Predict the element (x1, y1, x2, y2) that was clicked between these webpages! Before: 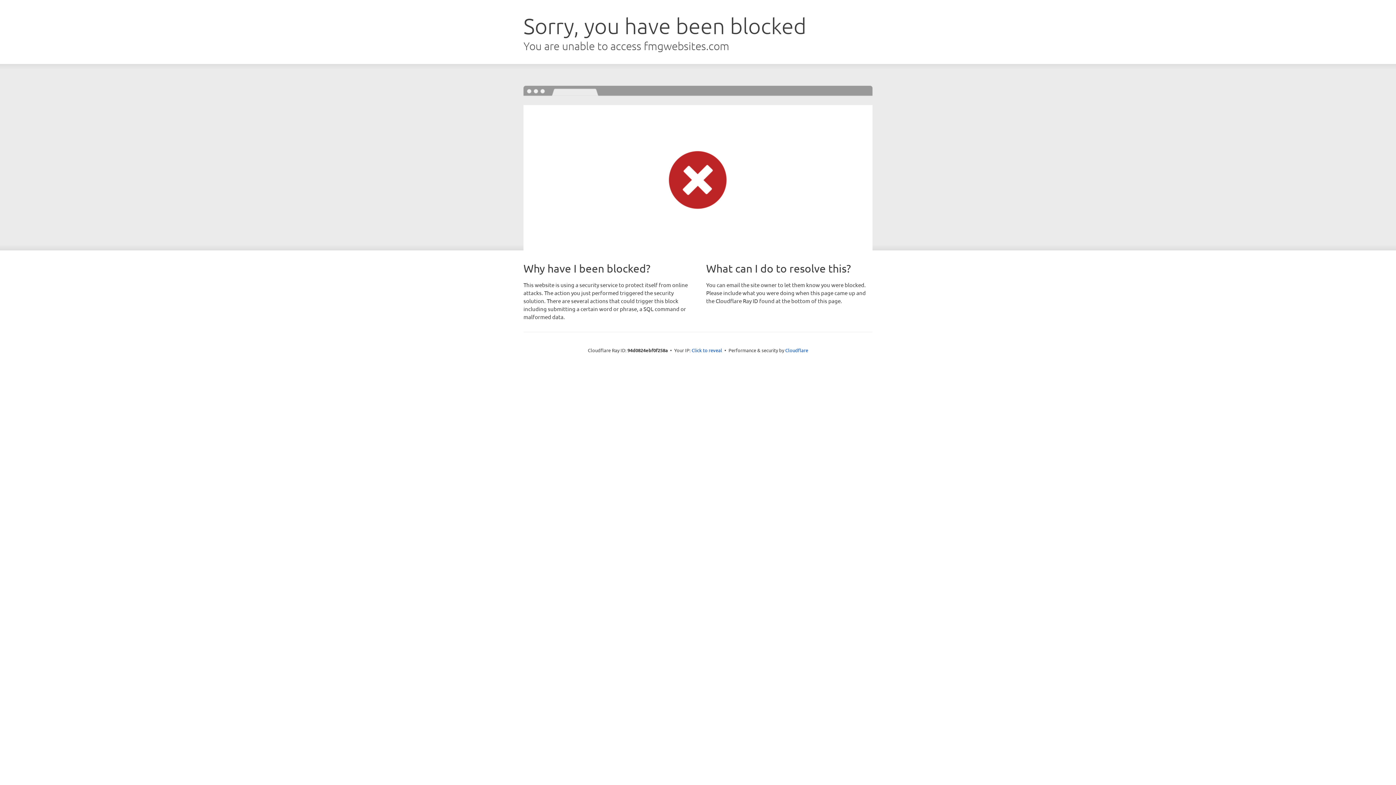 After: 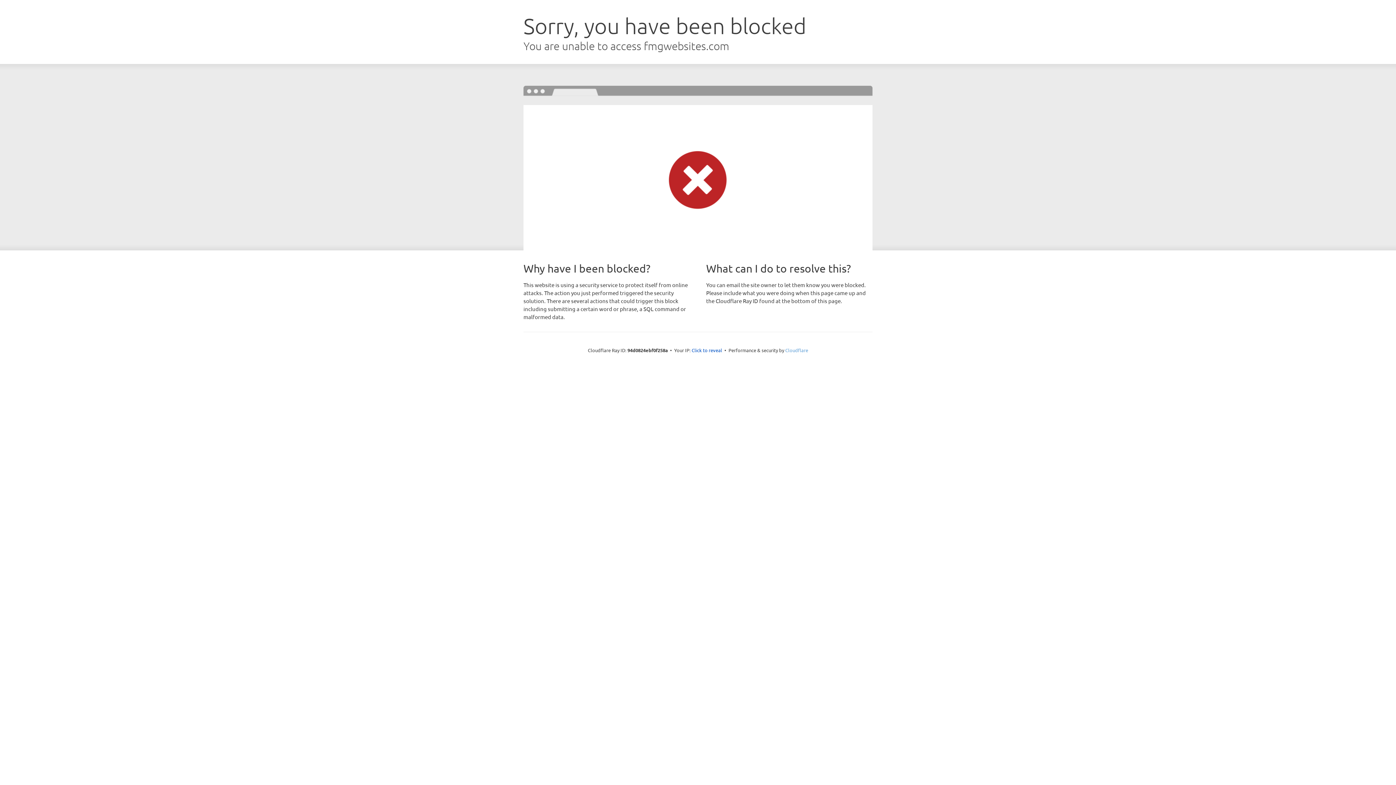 Action: label: Cloudflare bbox: (785, 347, 808, 353)